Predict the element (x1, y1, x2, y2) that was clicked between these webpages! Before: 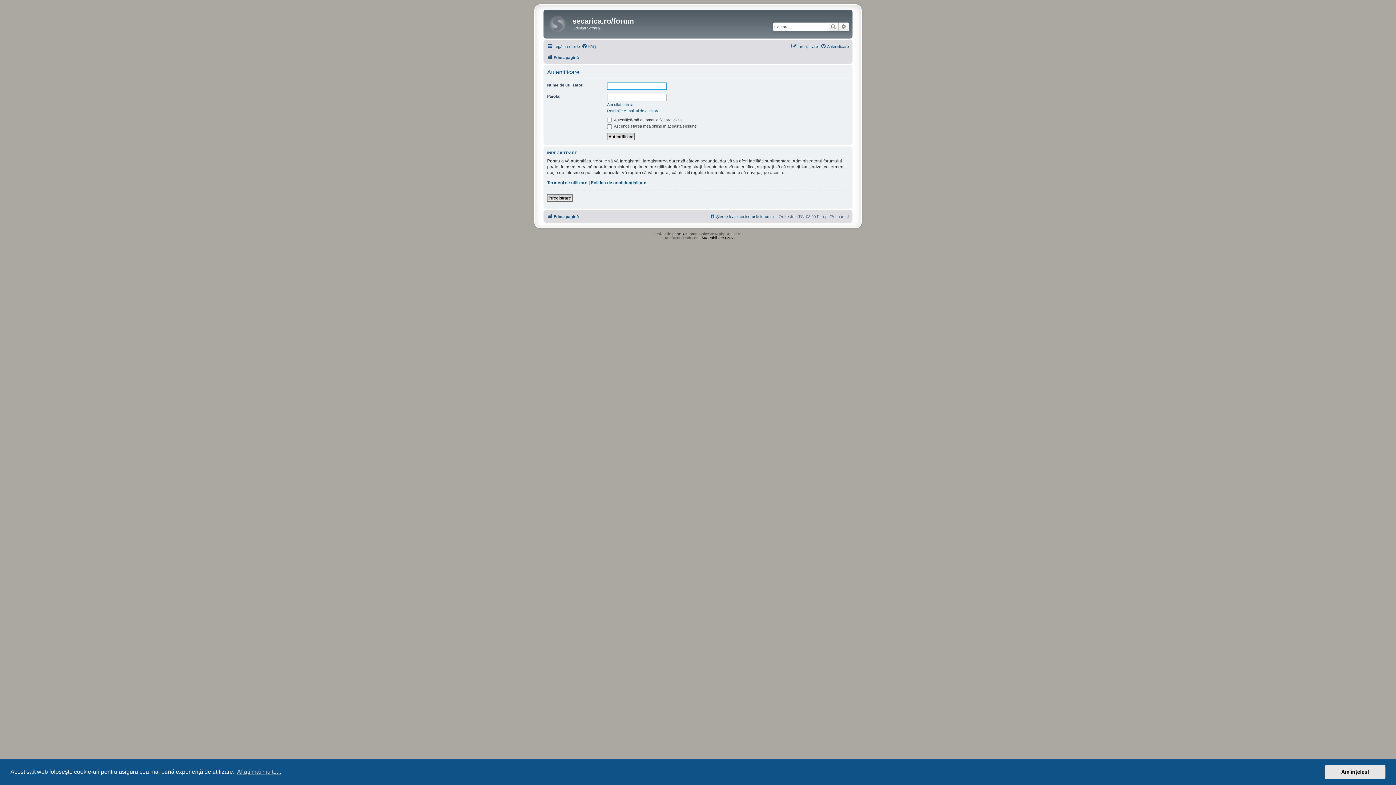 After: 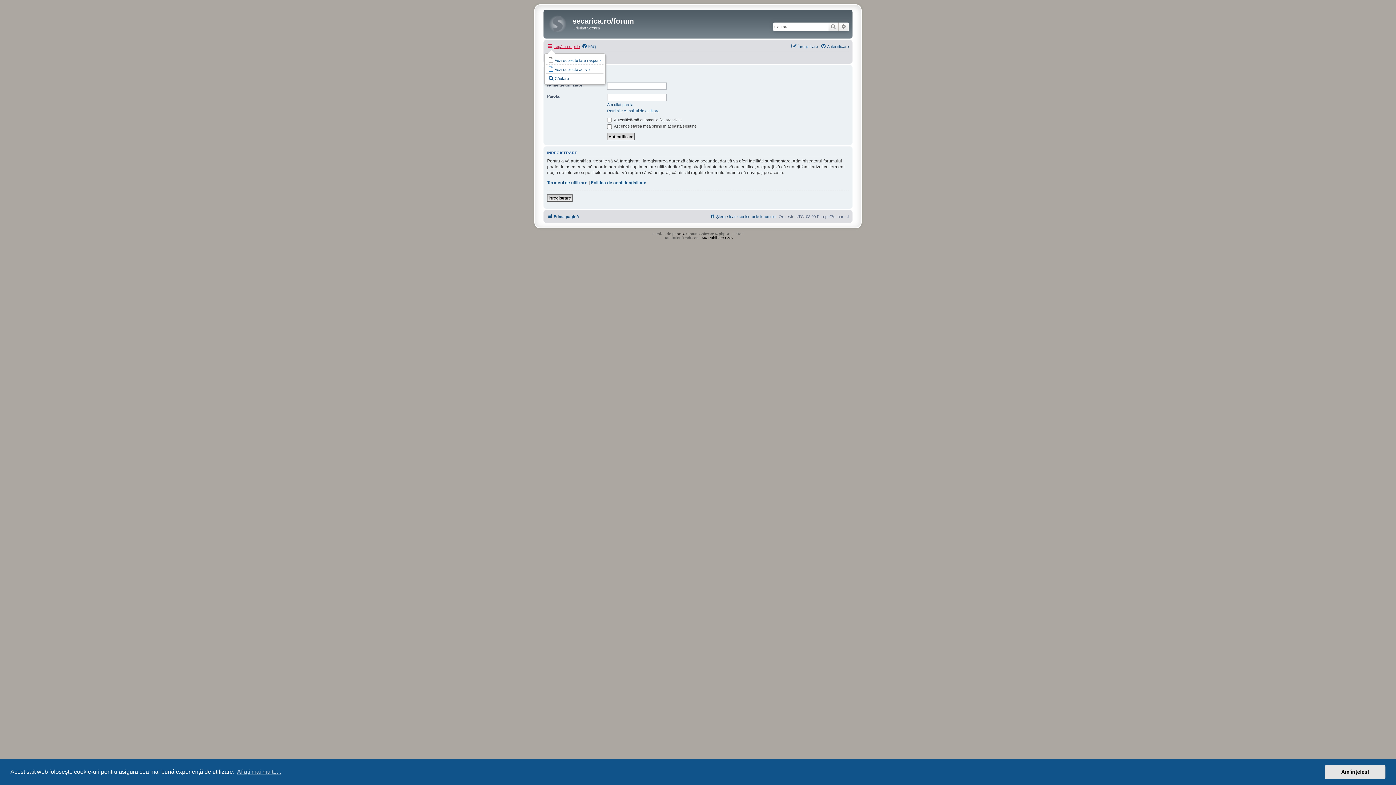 Action: bbox: (547, 42, 580, 50) label: Legături rapide